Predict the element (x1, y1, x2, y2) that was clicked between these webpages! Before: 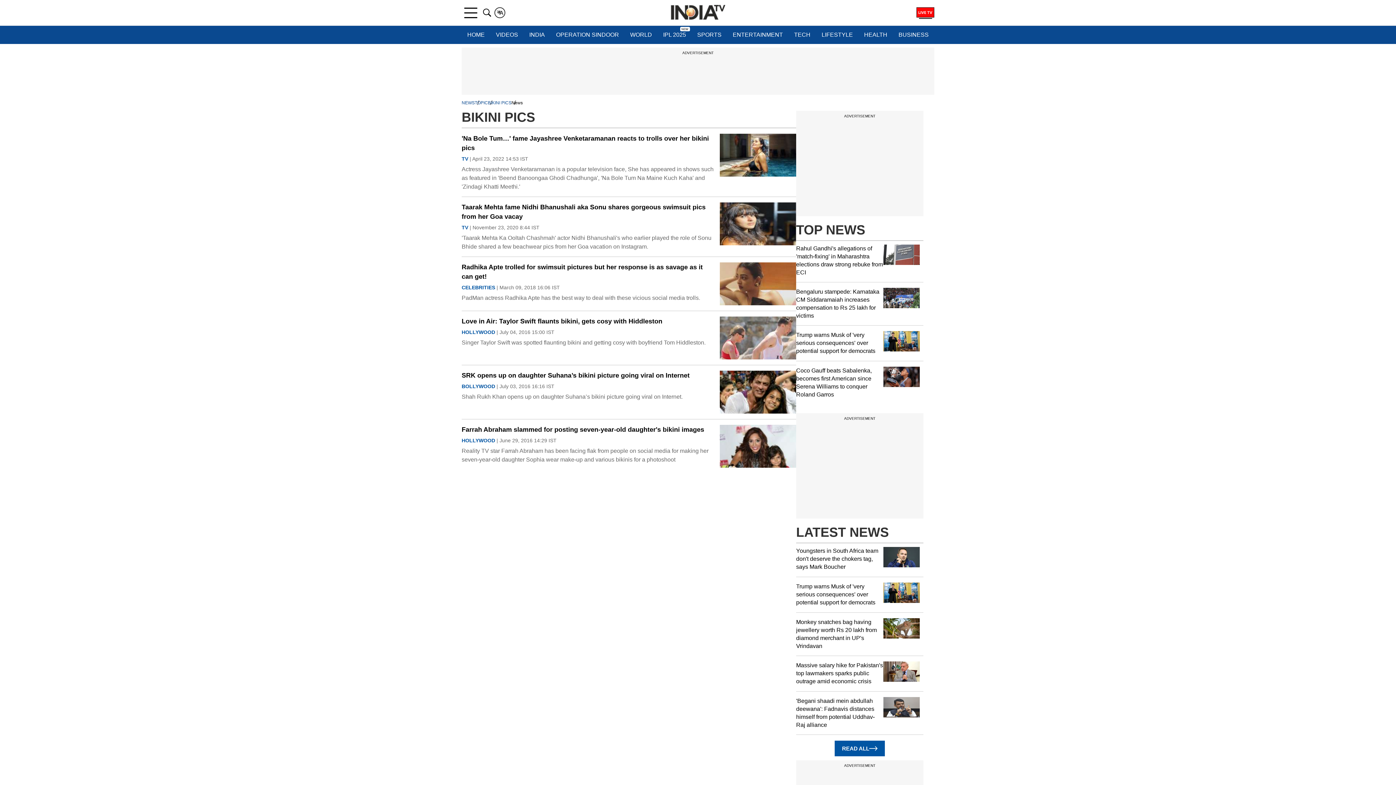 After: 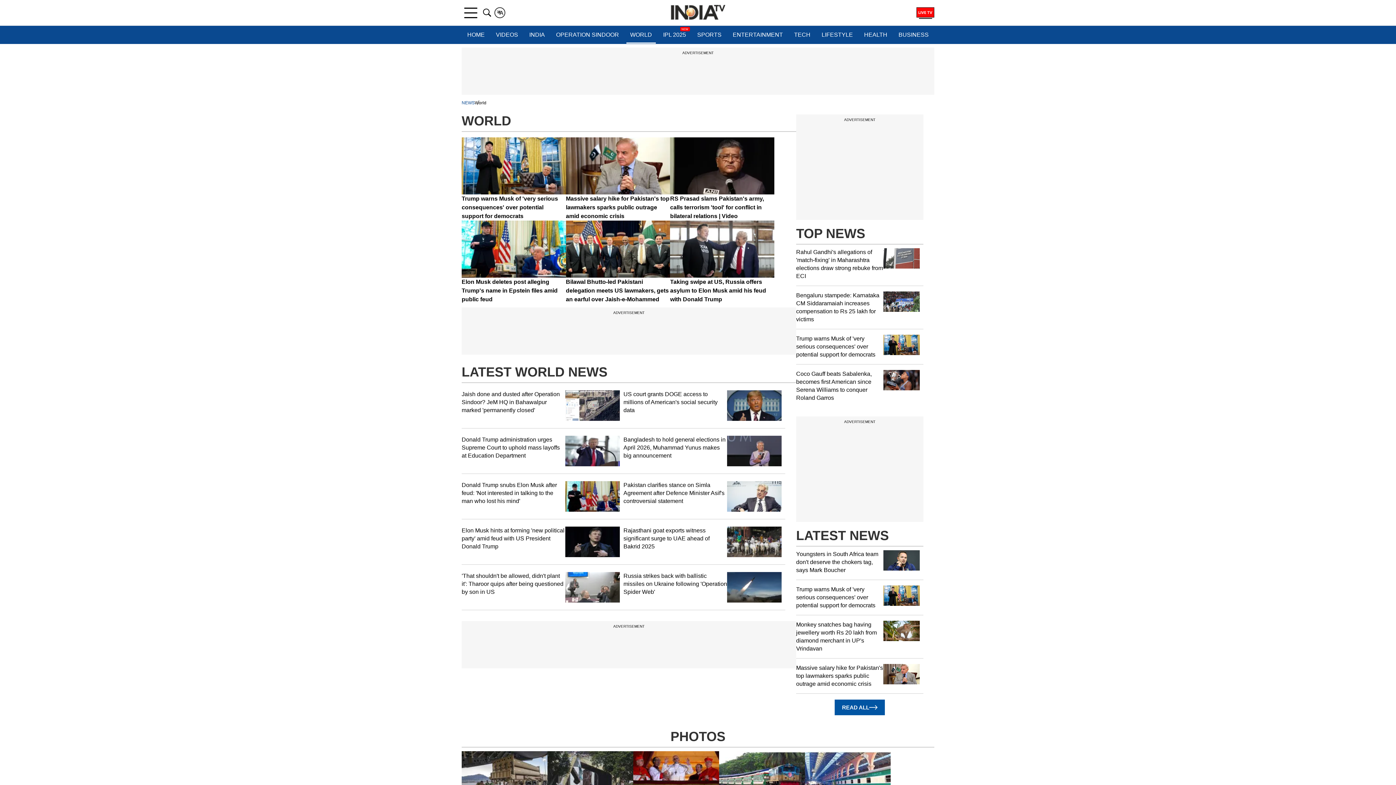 Action: label: WORLD bbox: (626, 25, 655, 44)